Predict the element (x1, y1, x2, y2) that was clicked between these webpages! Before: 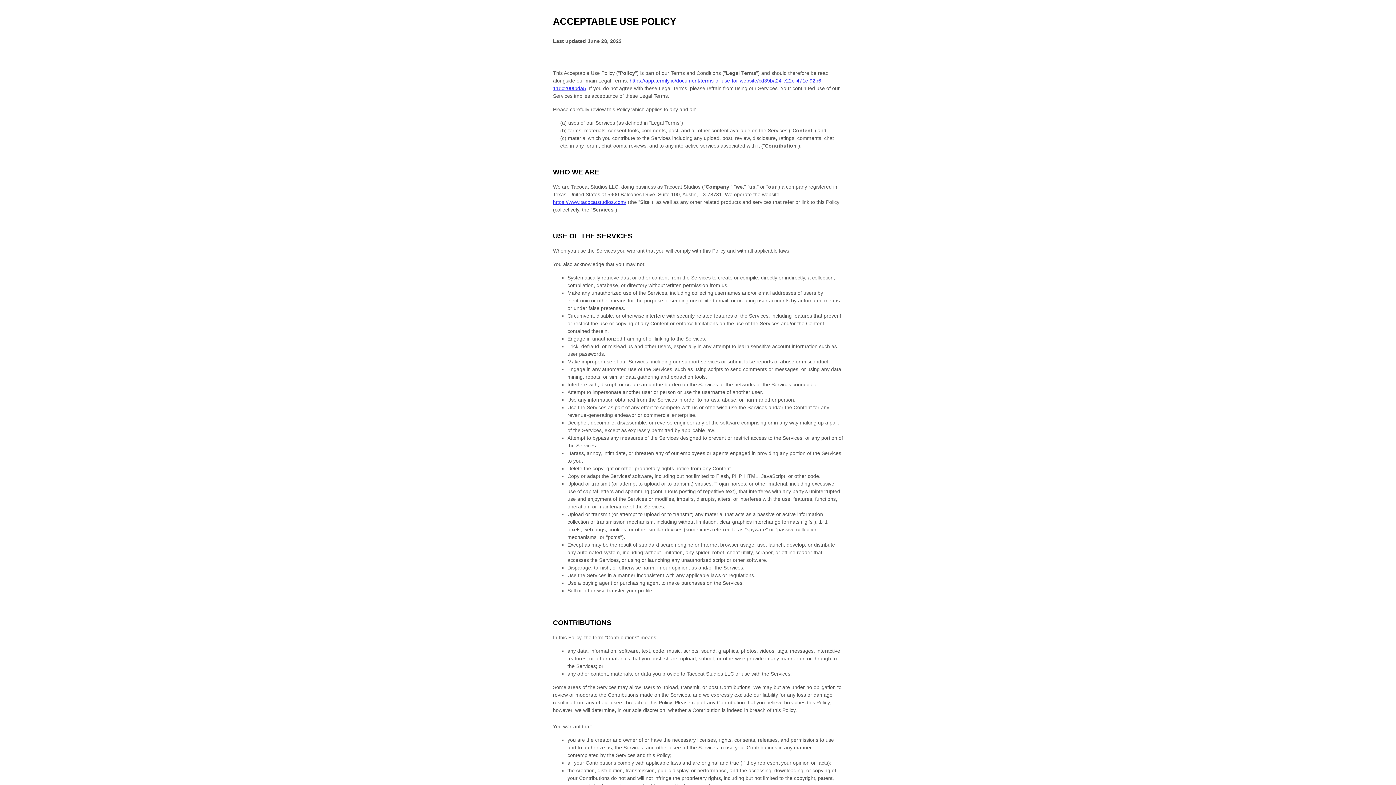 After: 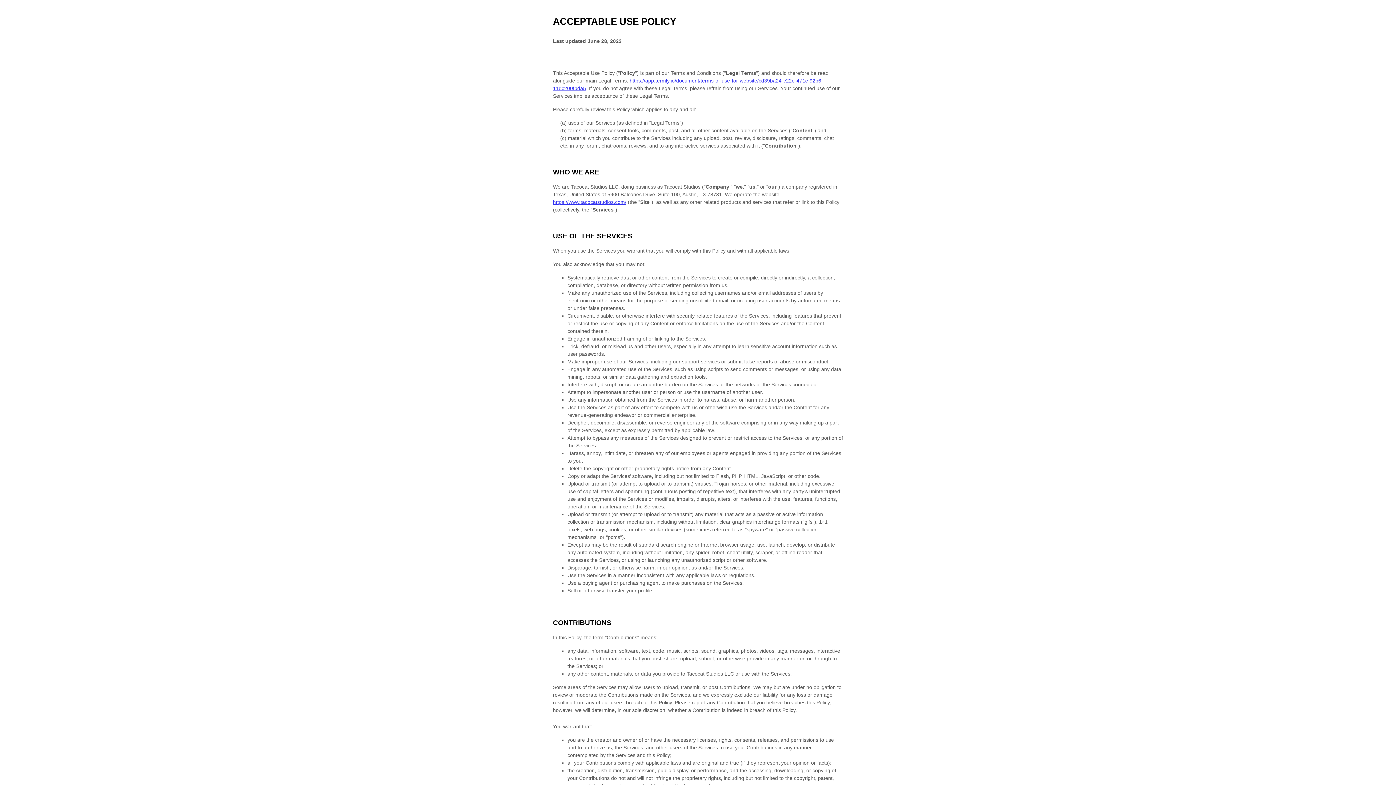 Action: label: https://www.tacocatstudios.com/ bbox: (553, 199, 626, 205)